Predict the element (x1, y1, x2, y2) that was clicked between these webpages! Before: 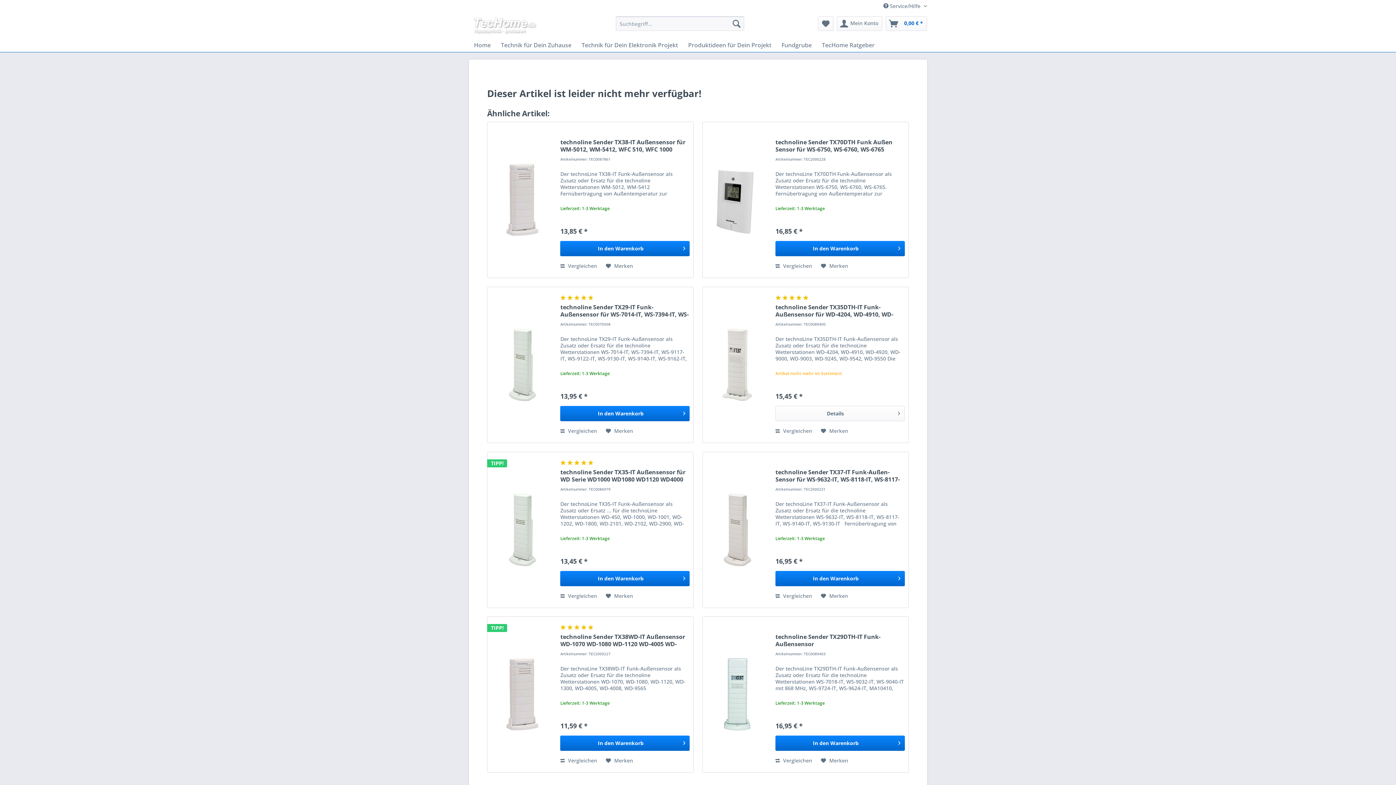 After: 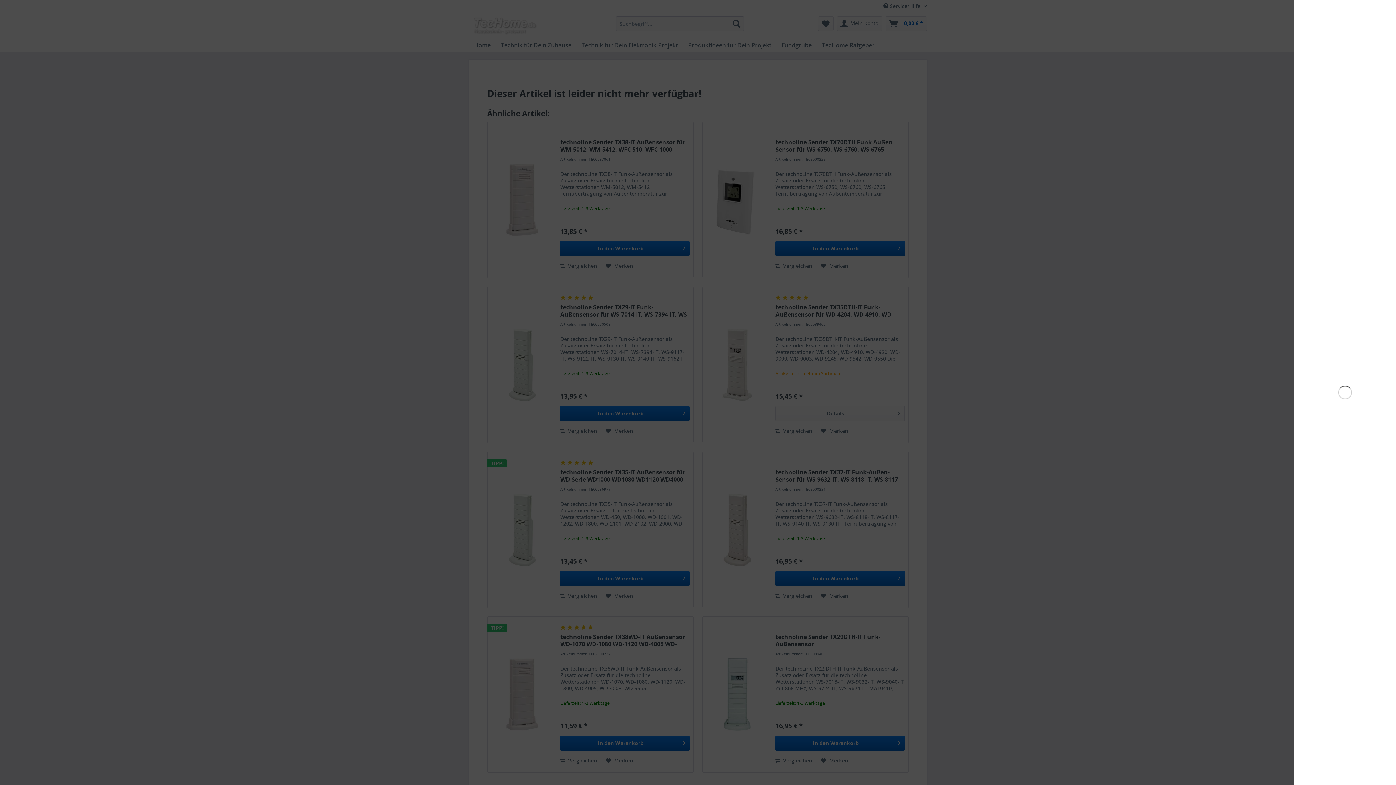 Action: label: In den Warenkorb bbox: (775, 736, 905, 751)